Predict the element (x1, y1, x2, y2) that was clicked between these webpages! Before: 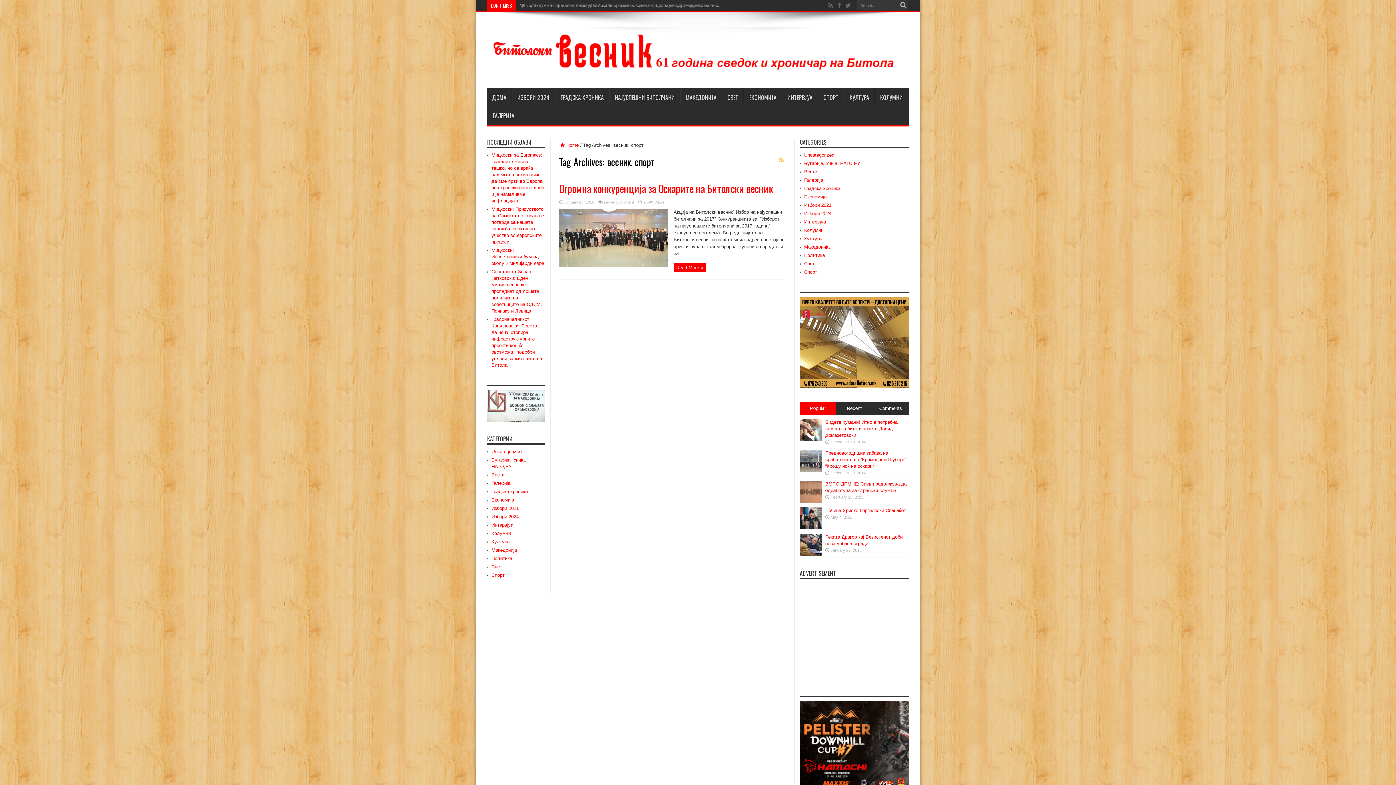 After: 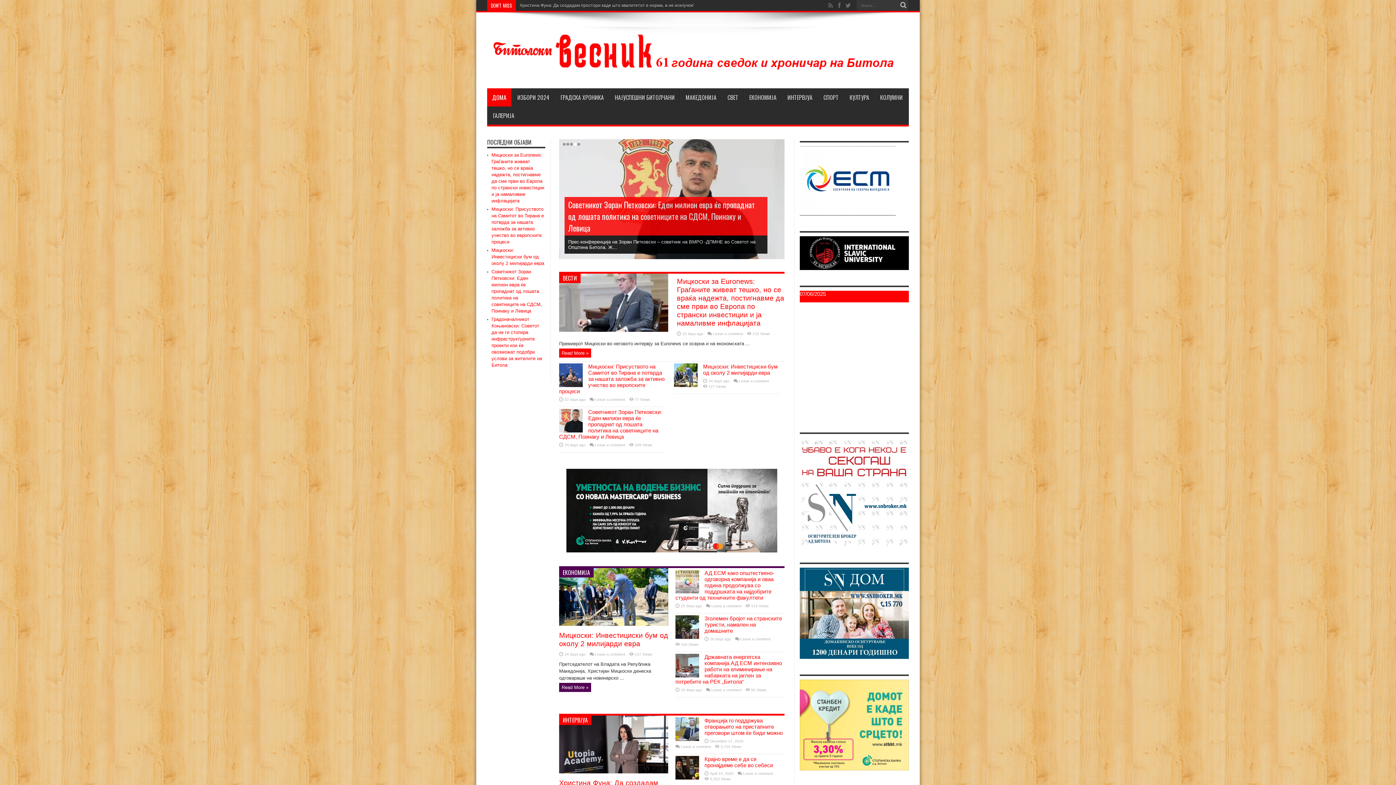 Action: bbox: (487, 61, 909, 78)